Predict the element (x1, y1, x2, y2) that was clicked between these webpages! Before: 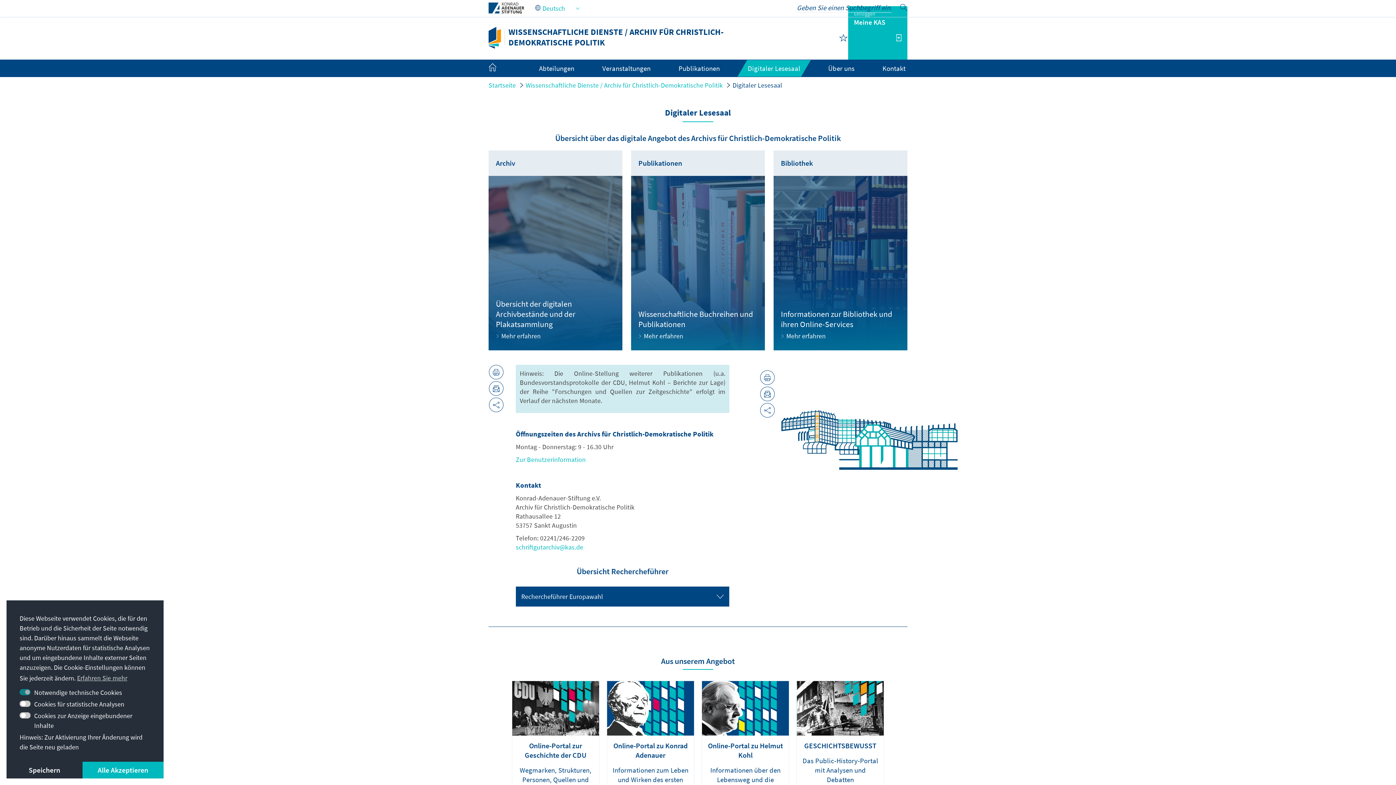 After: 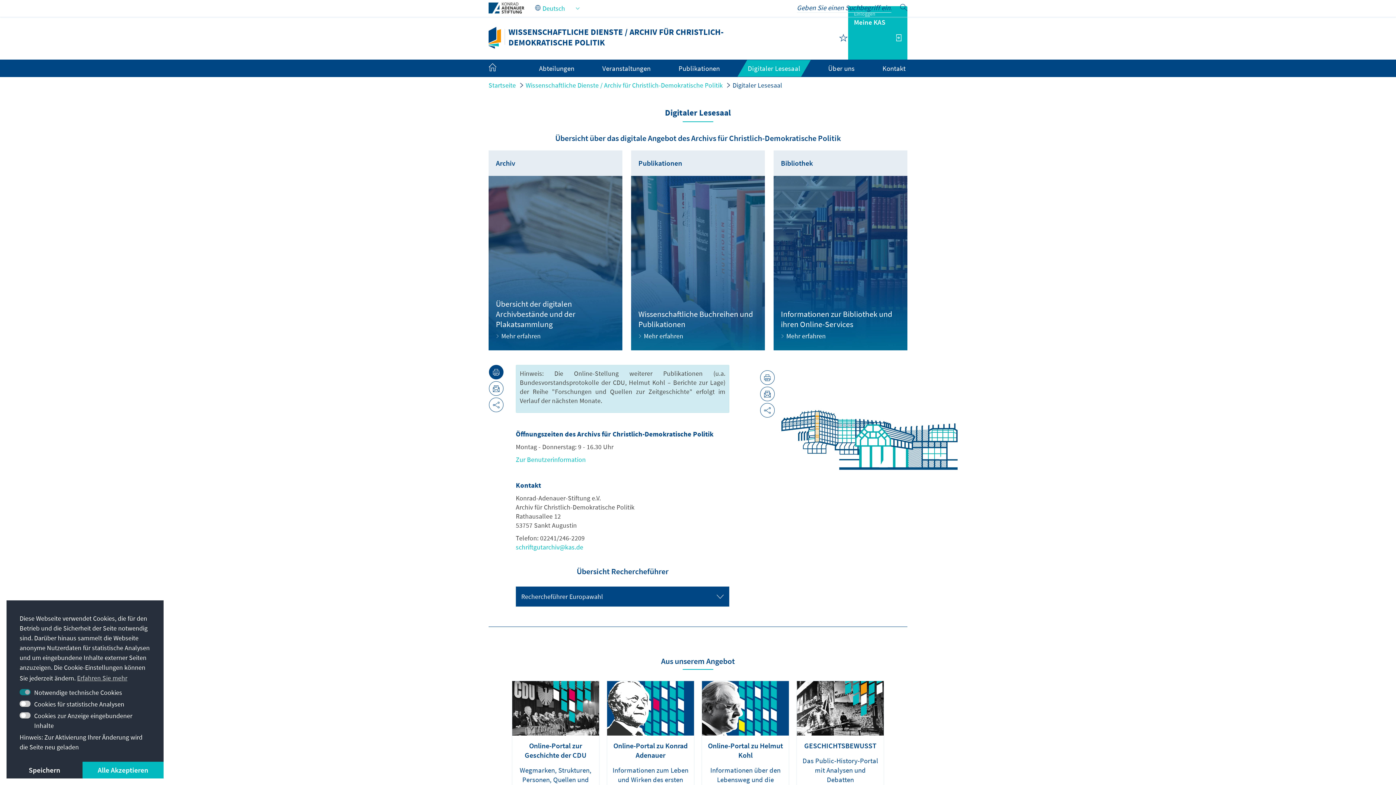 Action: bbox: (489, 365, 503, 379)